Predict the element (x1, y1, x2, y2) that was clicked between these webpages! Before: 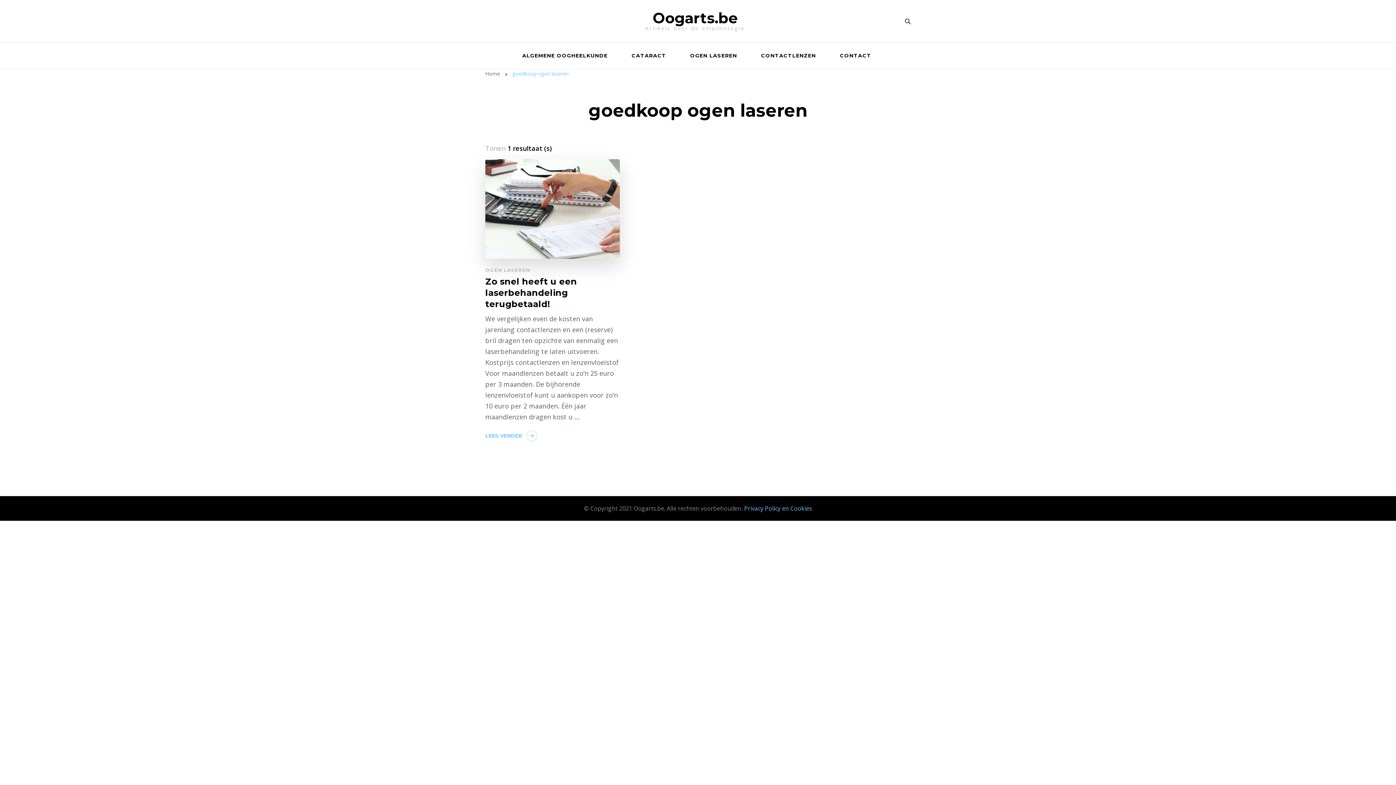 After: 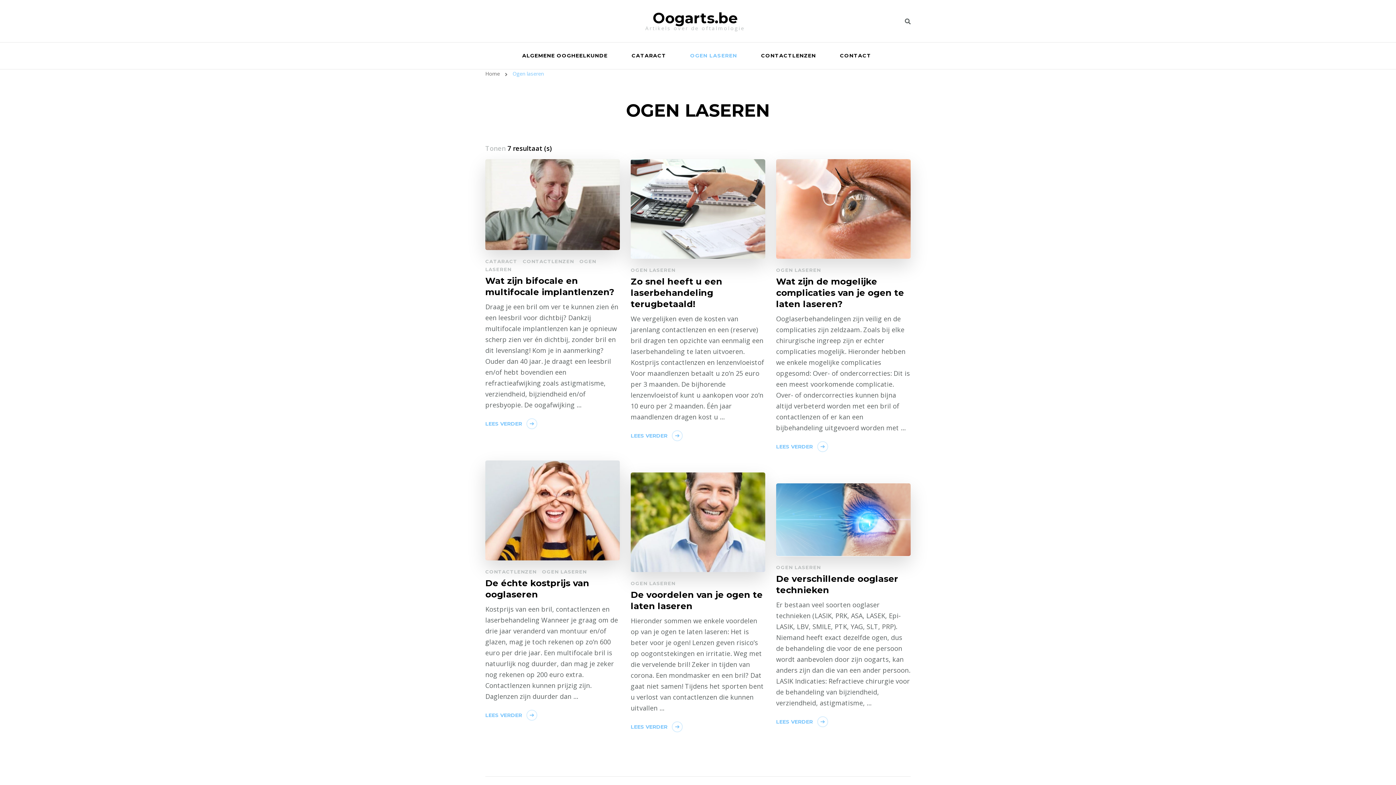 Action: bbox: (683, 44, 743, 67) label: OGEN LASEREN